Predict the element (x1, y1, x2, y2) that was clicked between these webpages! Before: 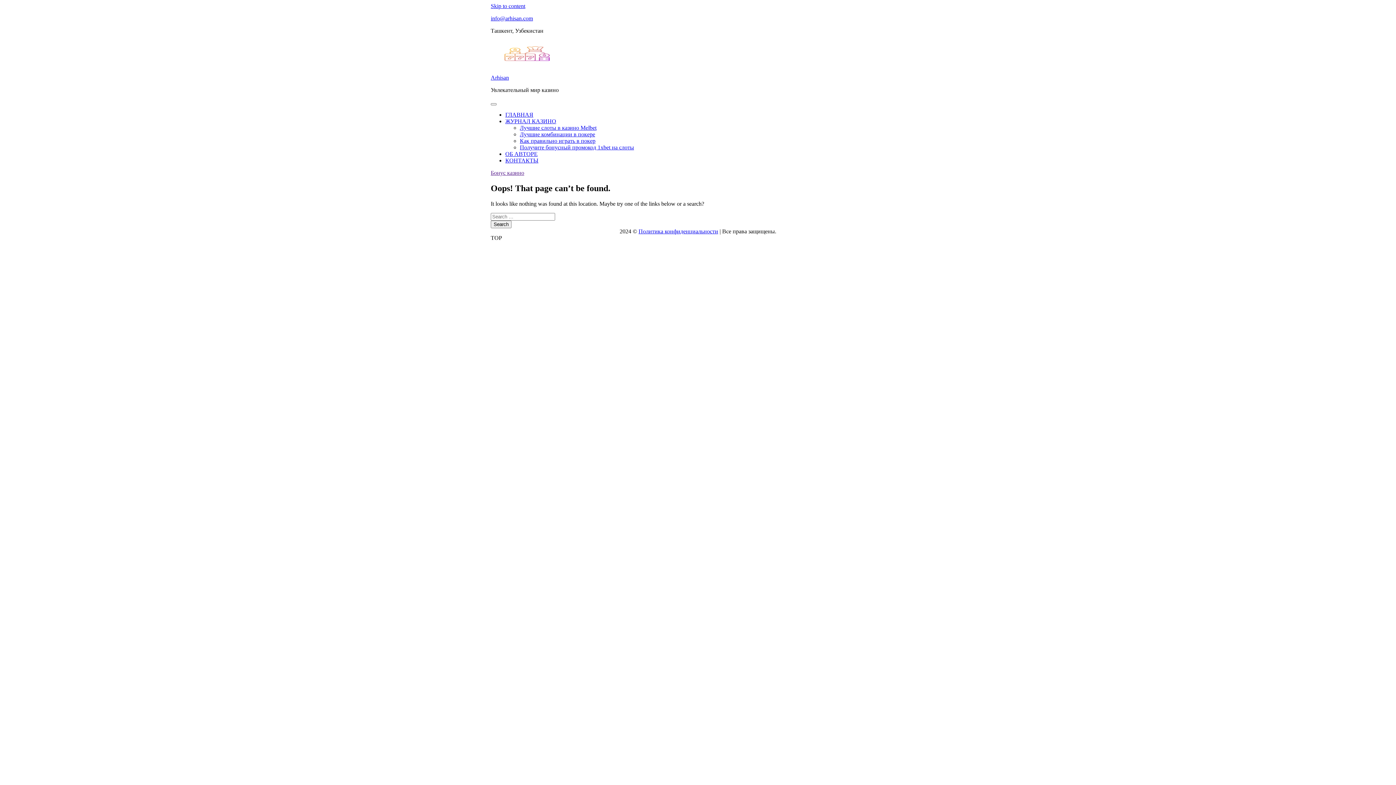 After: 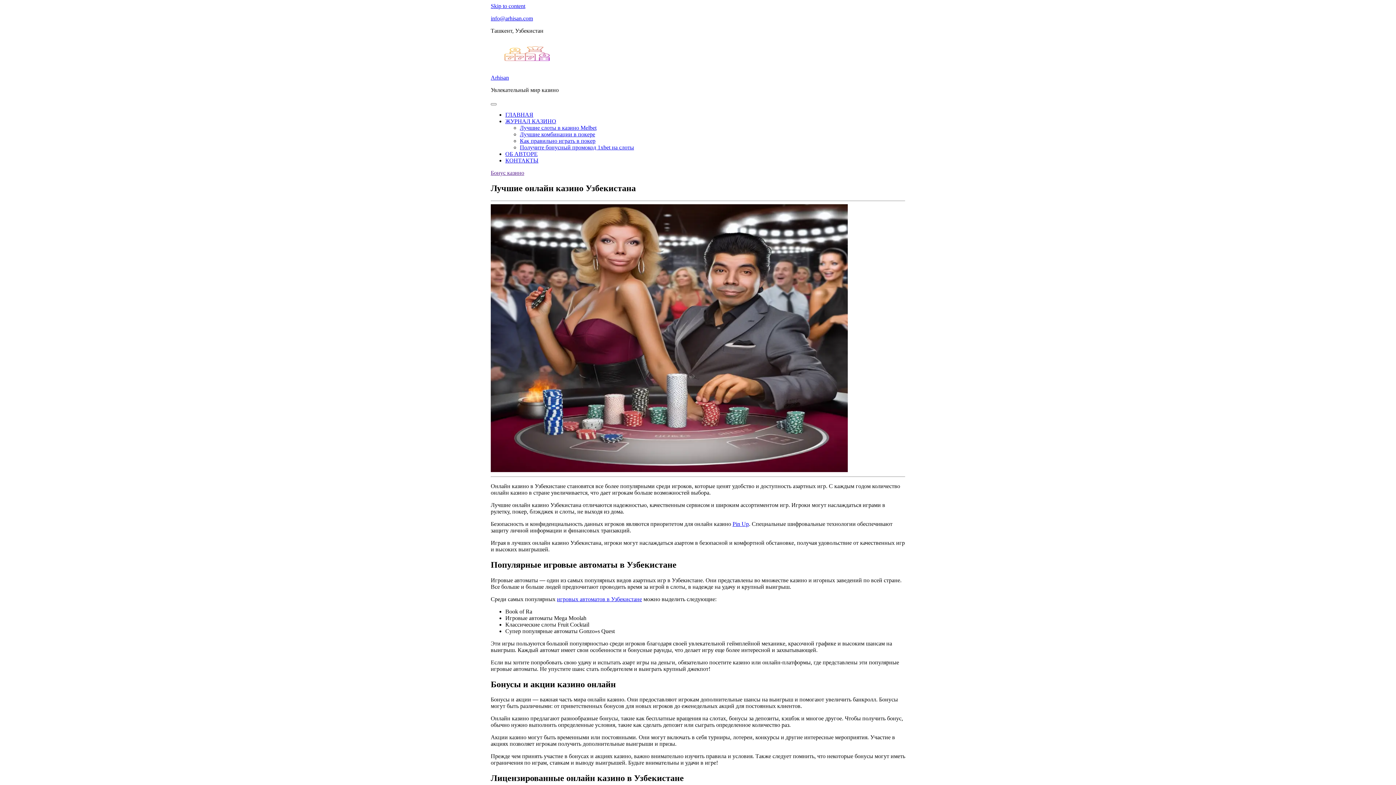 Action: bbox: (490, 62, 563, 68)